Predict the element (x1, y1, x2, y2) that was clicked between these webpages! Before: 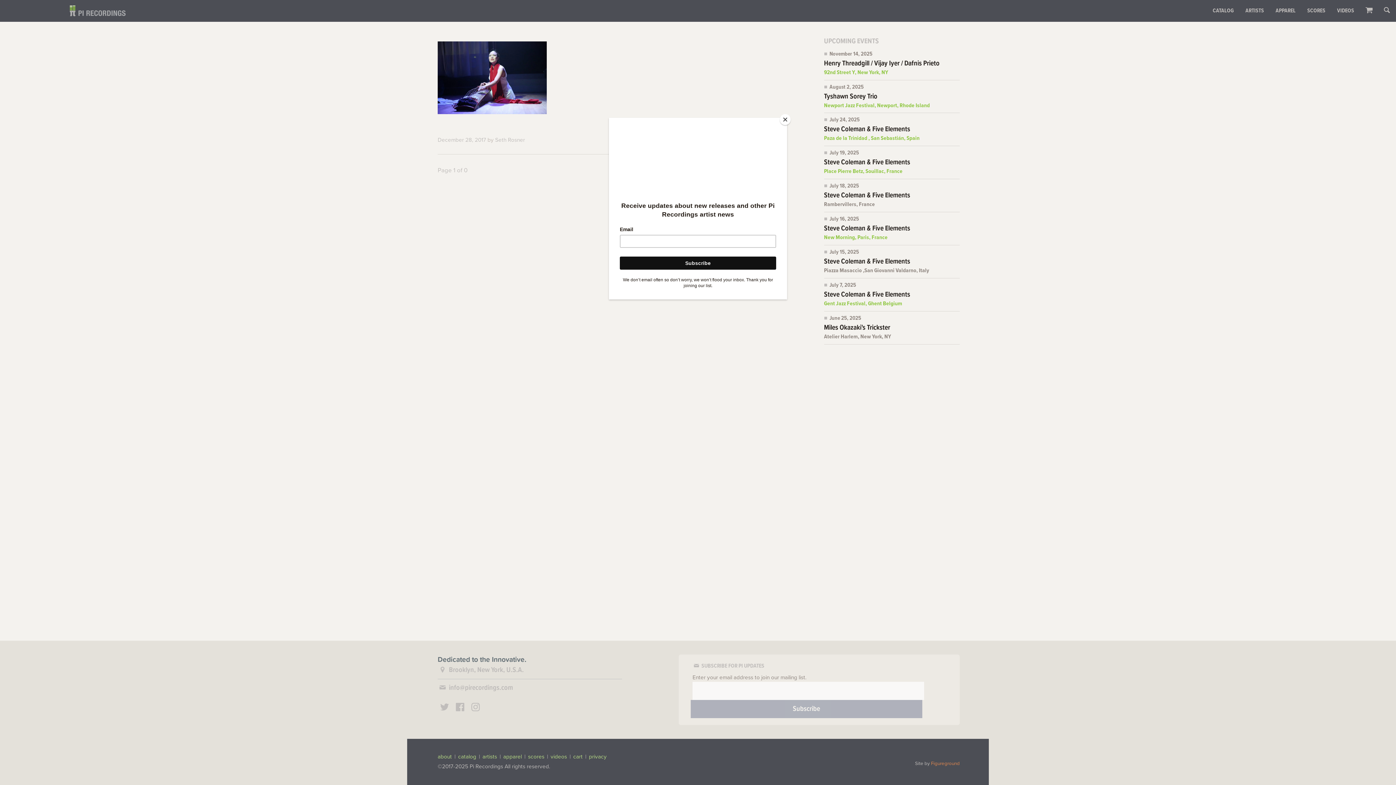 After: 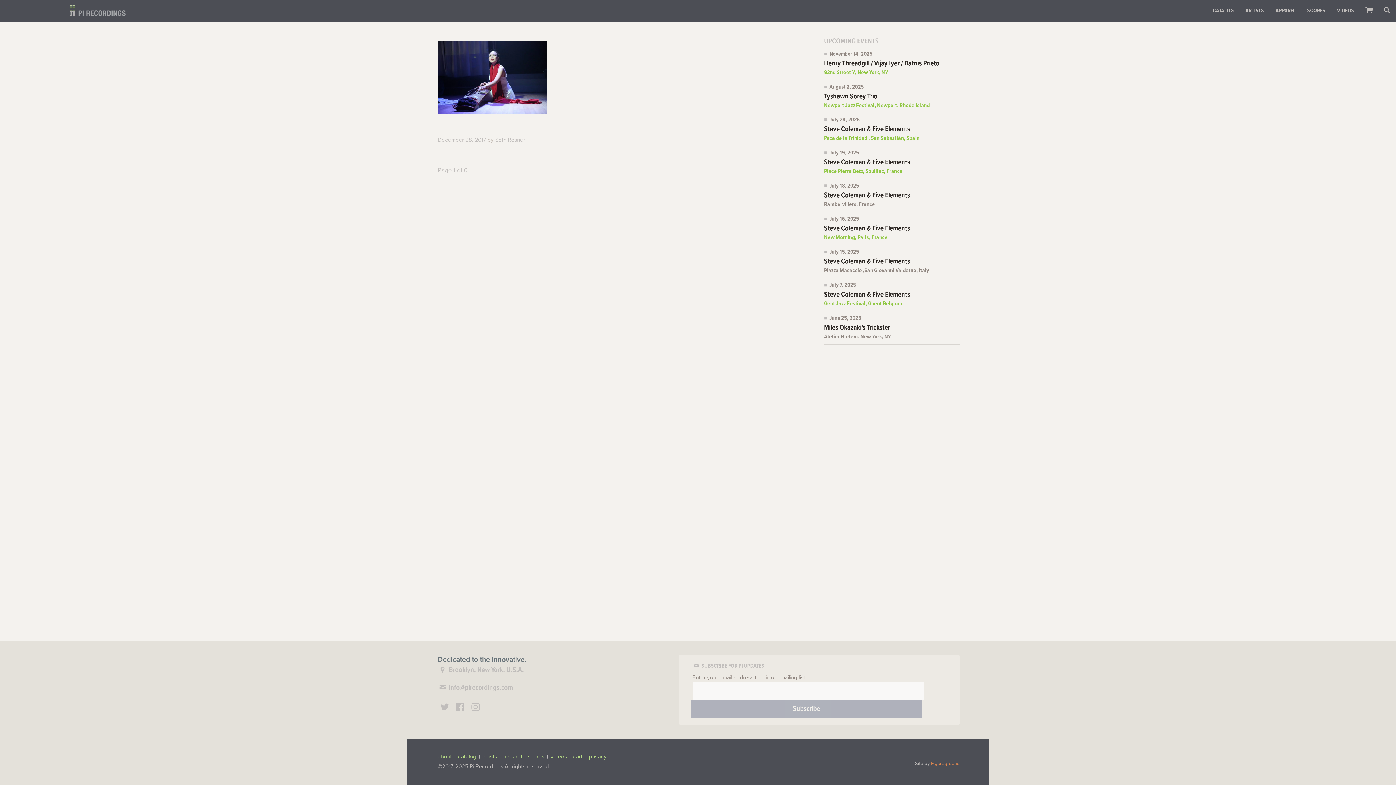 Action: label: Close bbox: (780, 114, 790, 125)